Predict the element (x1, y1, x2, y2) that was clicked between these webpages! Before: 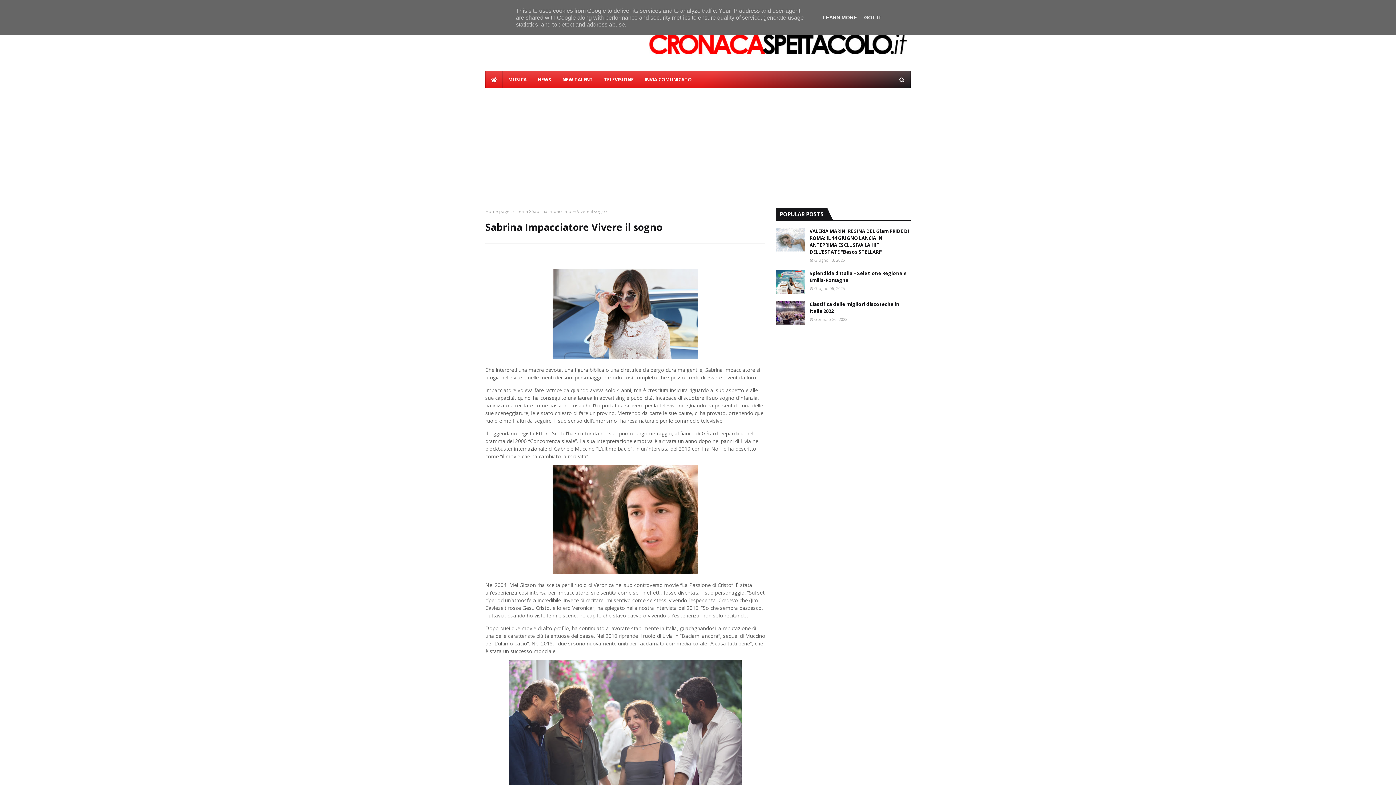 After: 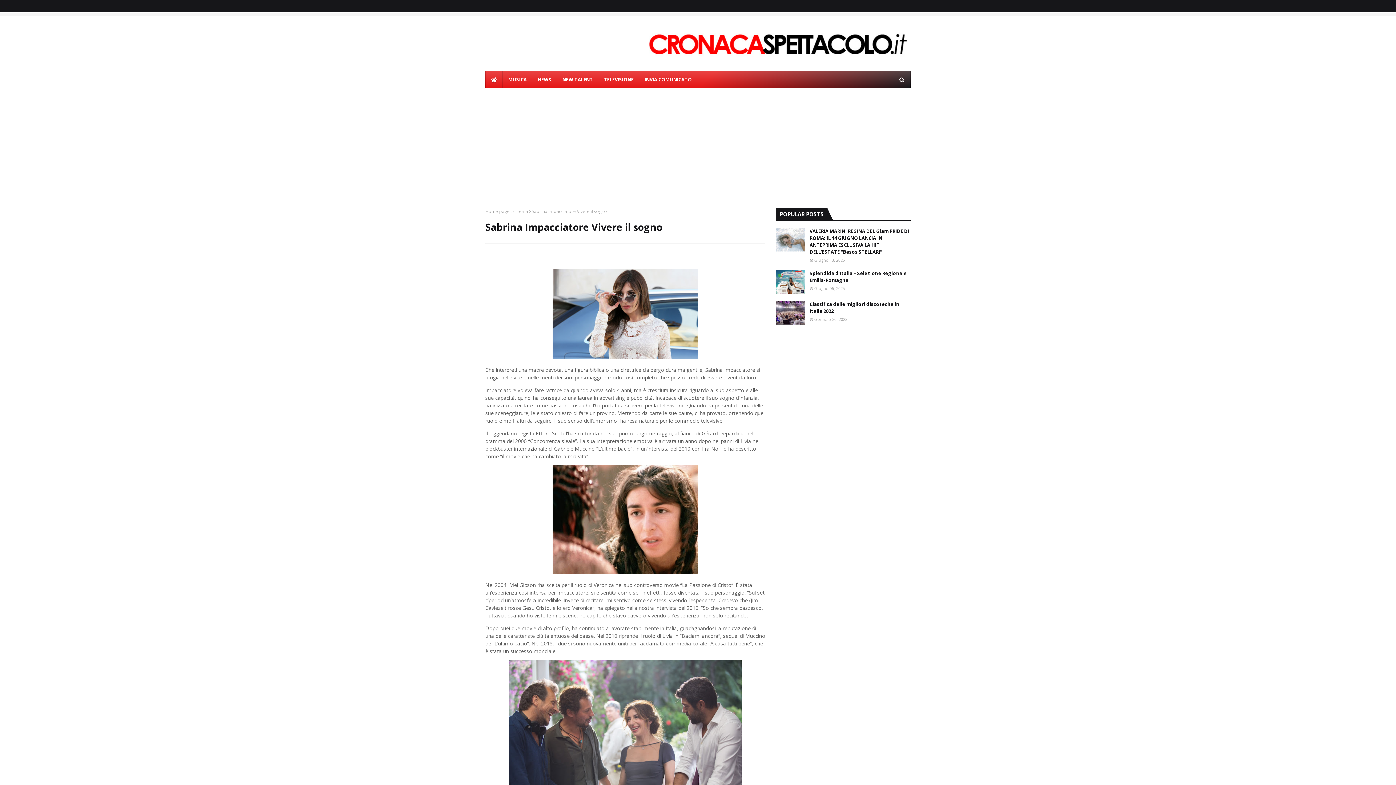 Action: bbox: (862, 14, 884, 20) label: GOT IT